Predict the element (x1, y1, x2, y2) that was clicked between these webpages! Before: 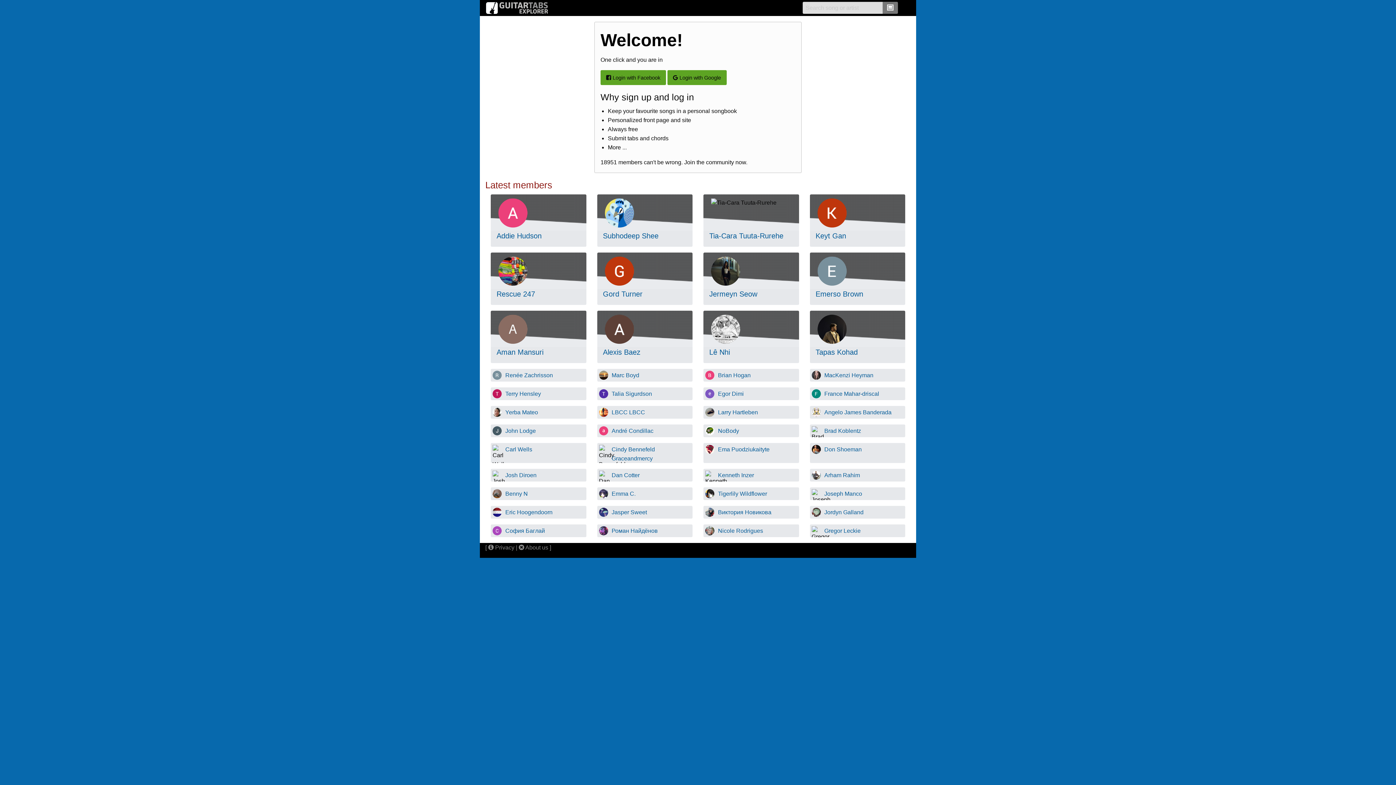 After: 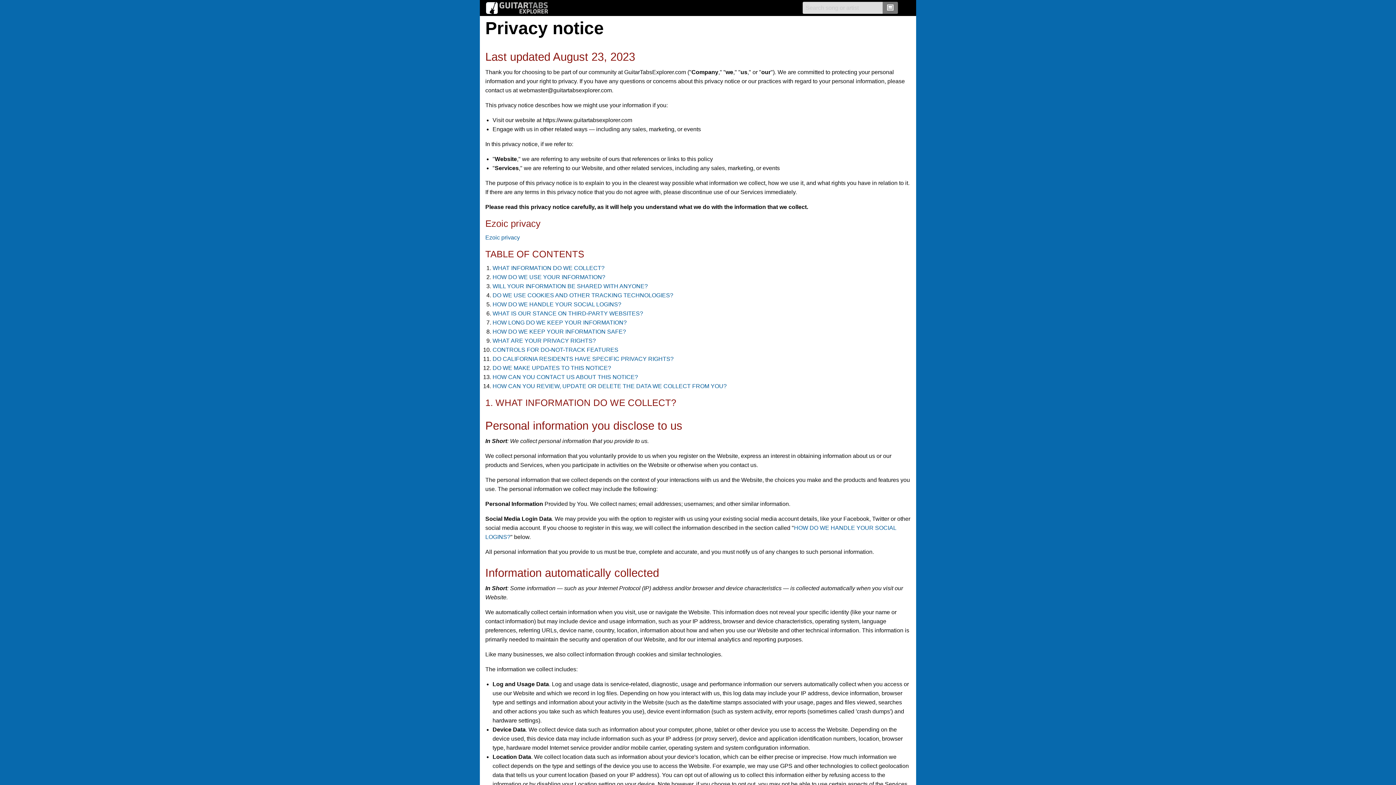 Action: bbox: (495, 544, 514, 551) label: Privacy